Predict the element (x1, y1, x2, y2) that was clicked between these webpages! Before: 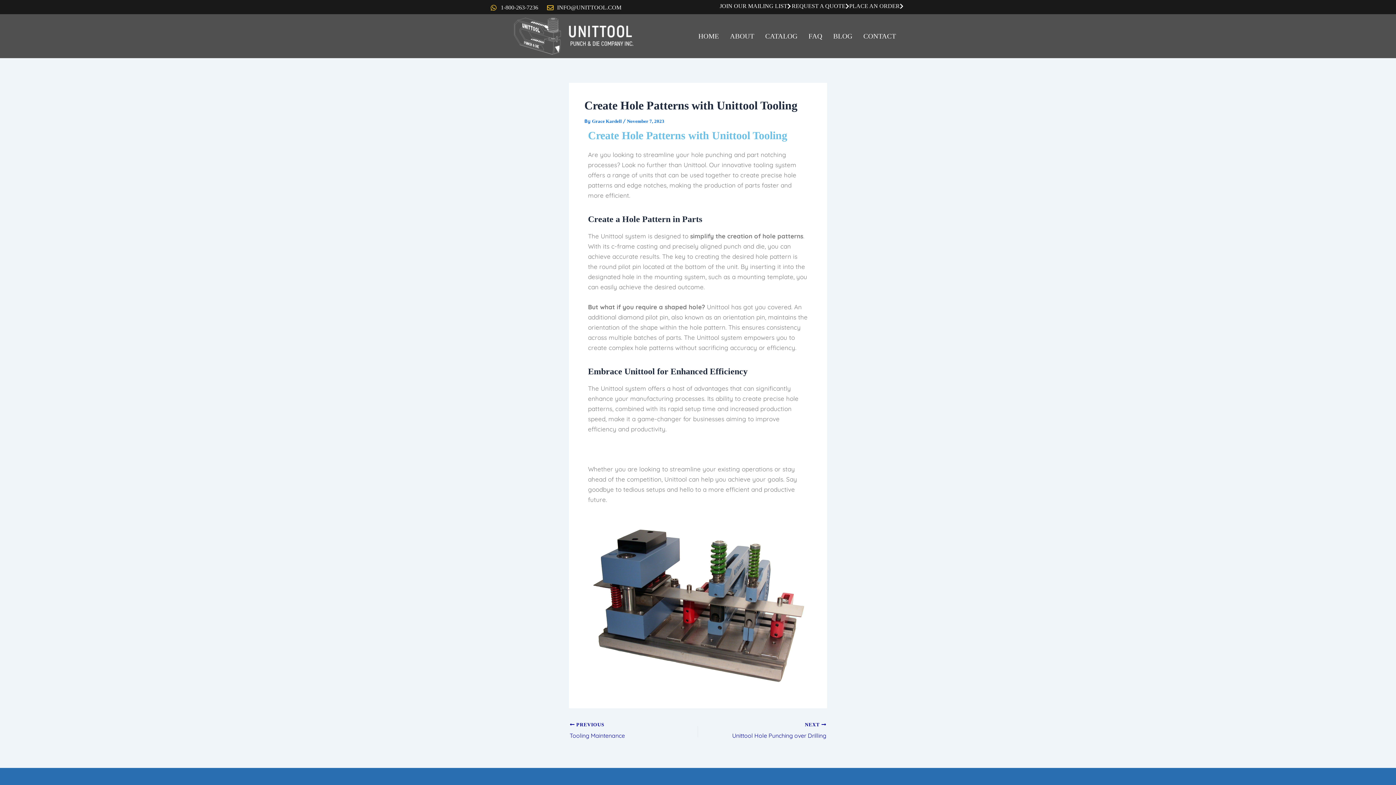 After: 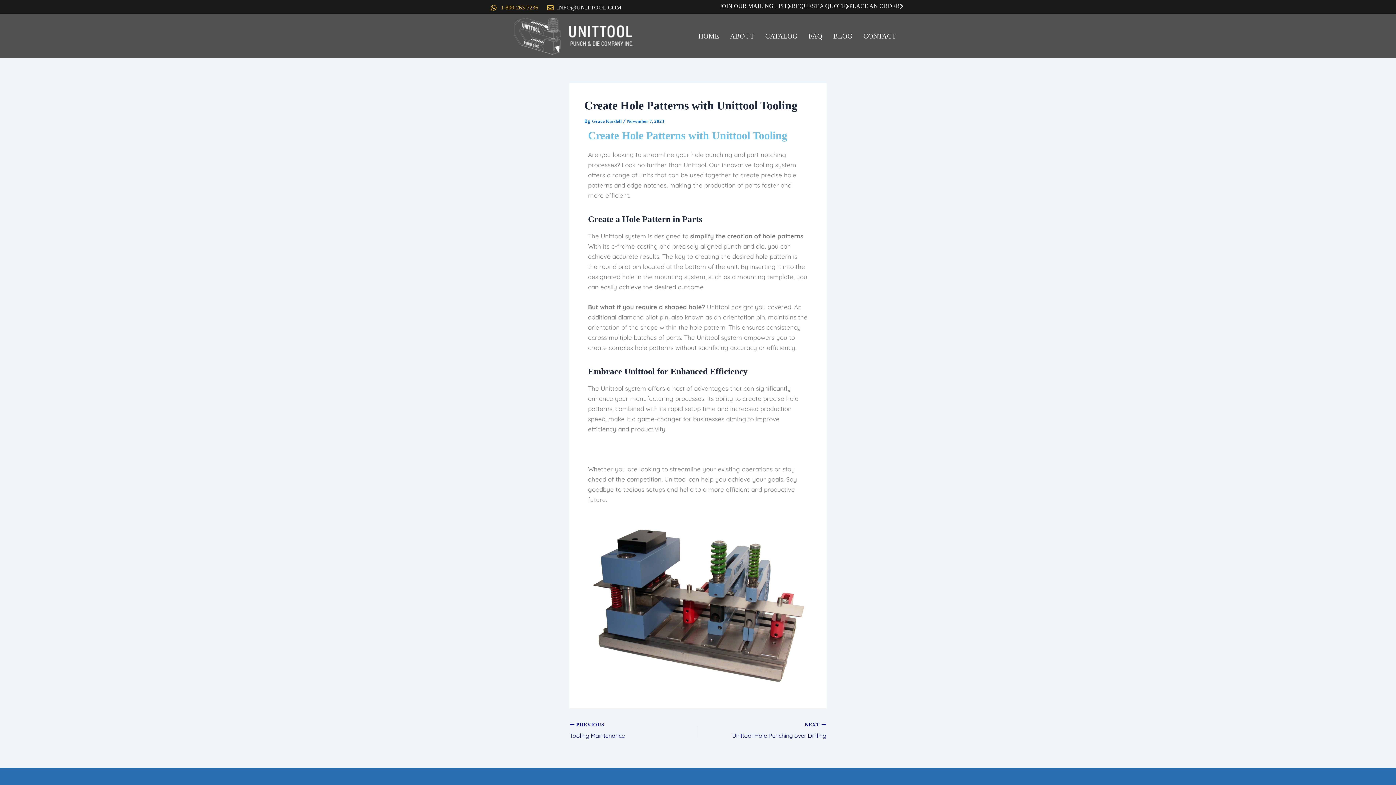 Action: bbox: (490, 2, 547, 12) label: 1-800-263-7236